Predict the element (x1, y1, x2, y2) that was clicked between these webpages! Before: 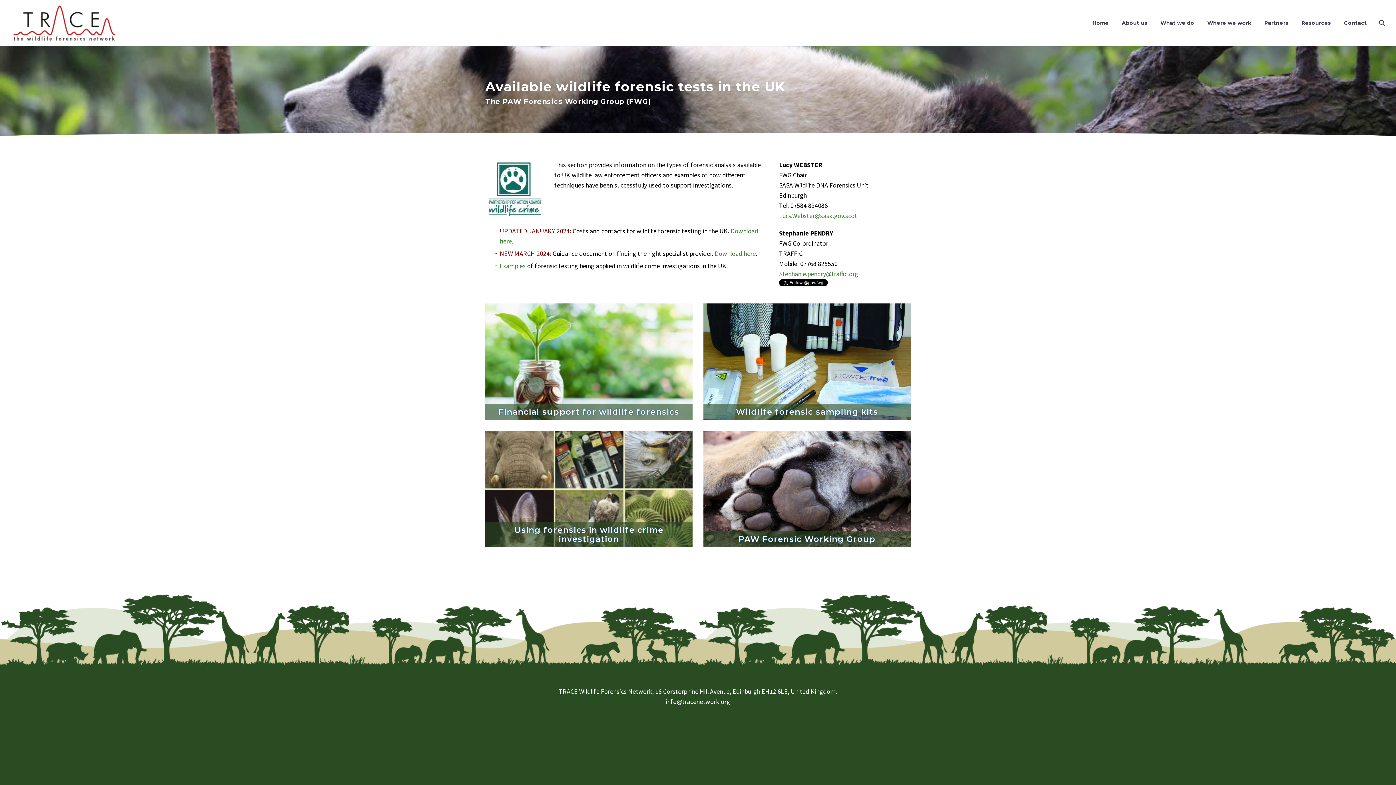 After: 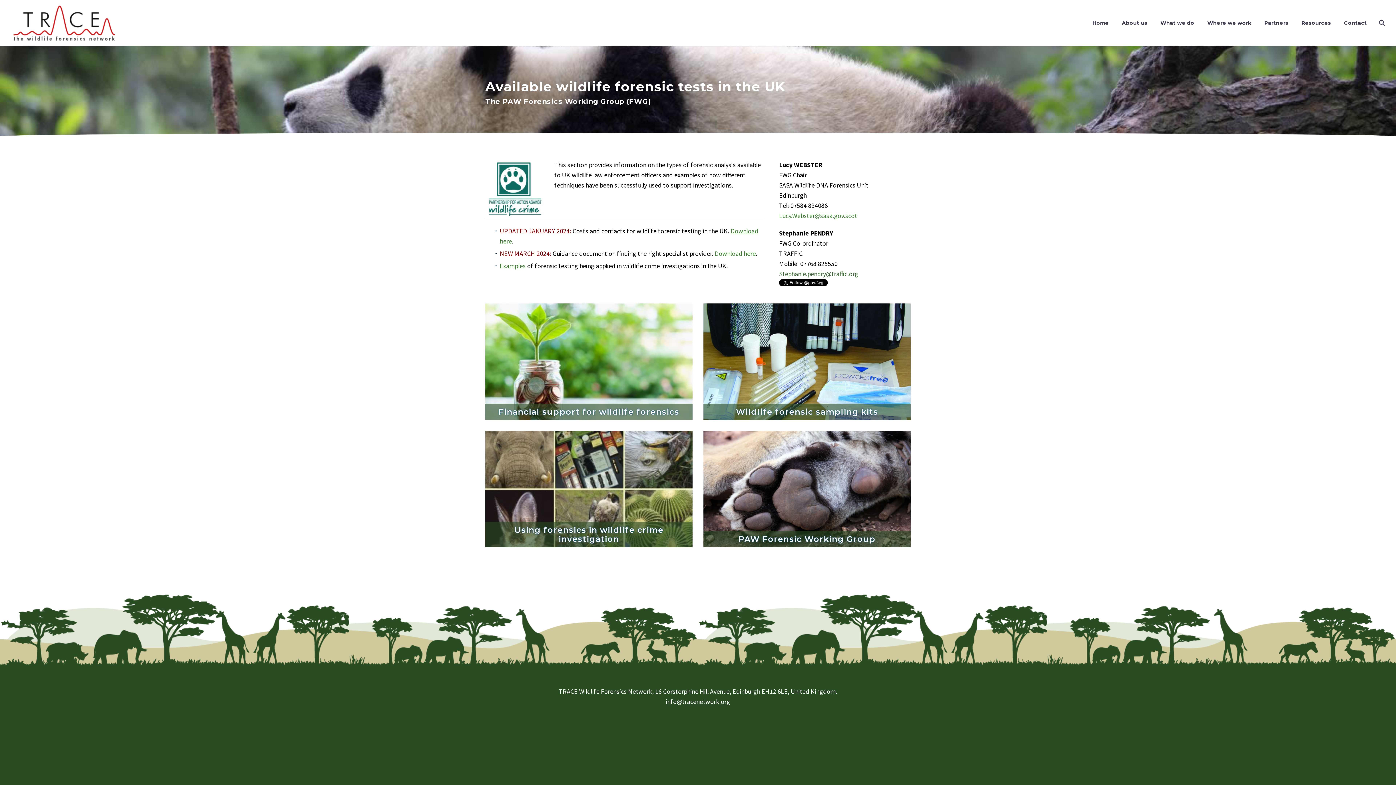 Action: label: Stephanie.pendry@traffic.org bbox: (779, 269, 858, 278)